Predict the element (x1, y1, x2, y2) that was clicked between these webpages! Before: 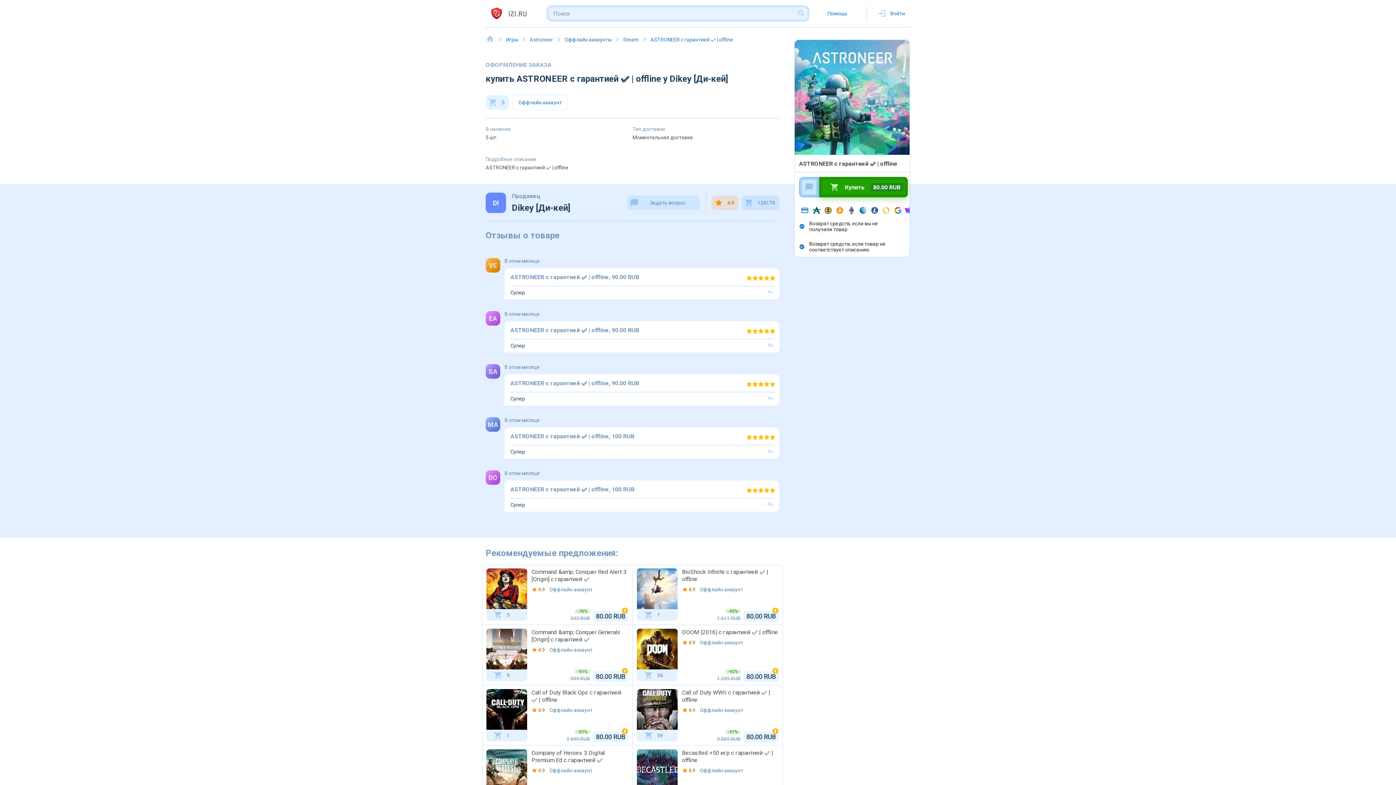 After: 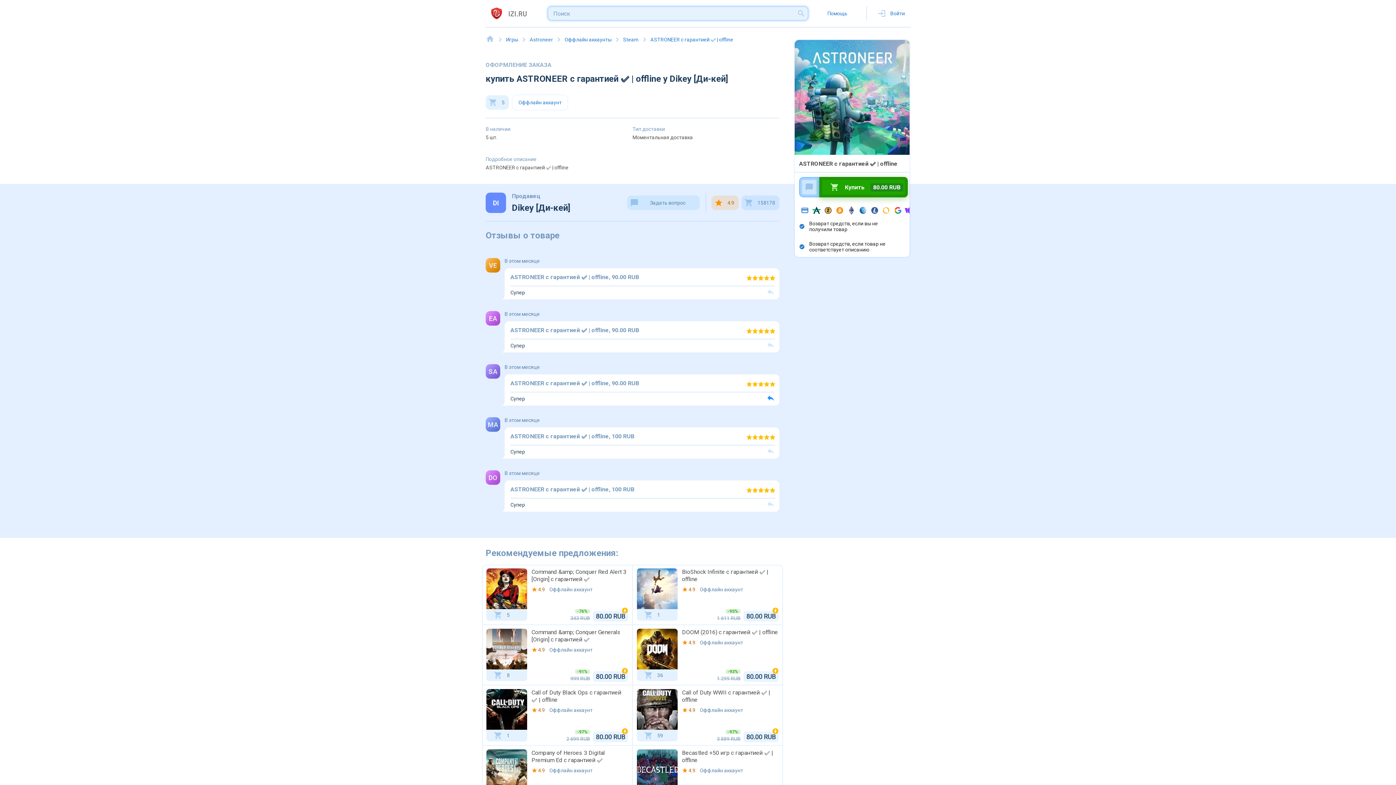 Action: bbox: (766, 393, 775, 402)